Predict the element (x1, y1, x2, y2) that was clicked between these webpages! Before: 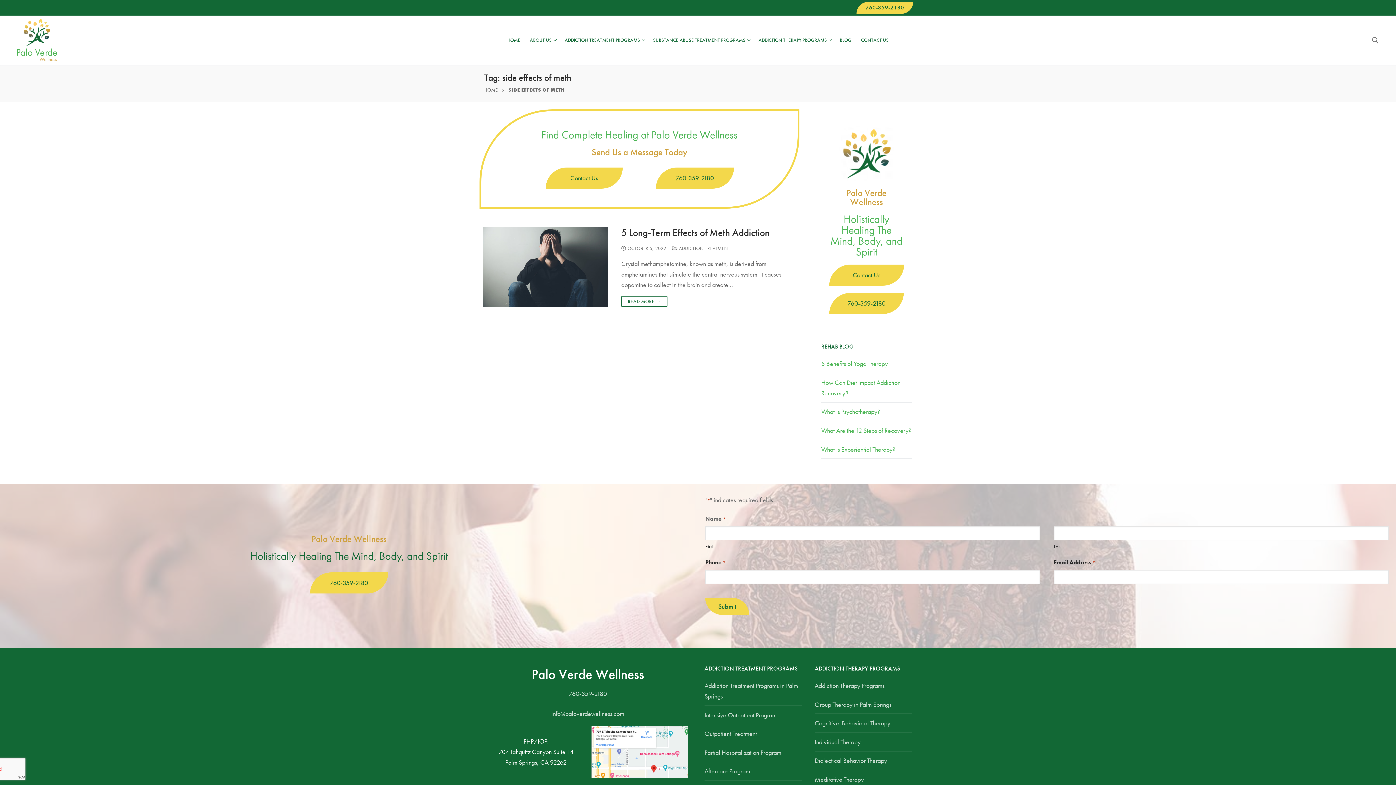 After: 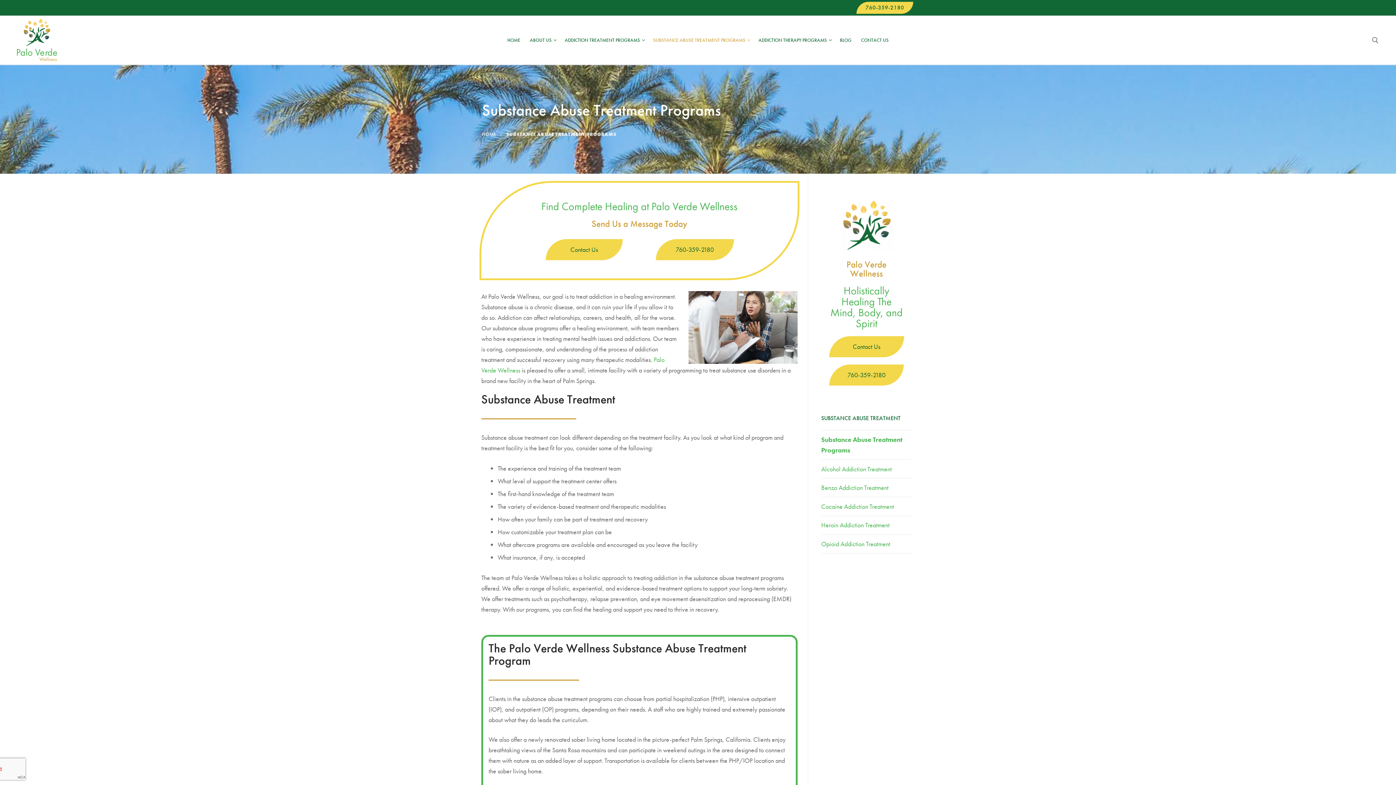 Action: label: SUBSTANCE ABUSE TREATMENT PROGRAMS
  bbox: (648, 33, 754, 46)